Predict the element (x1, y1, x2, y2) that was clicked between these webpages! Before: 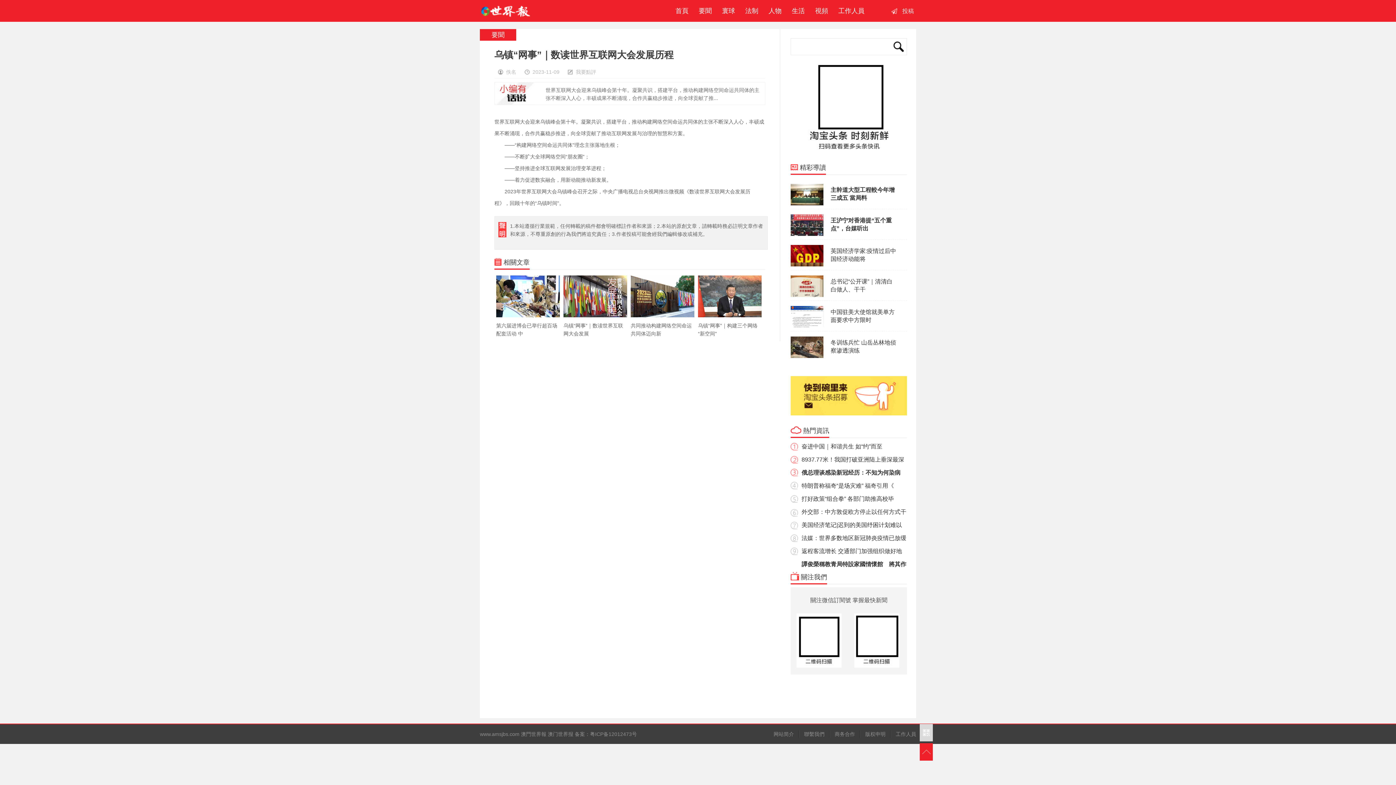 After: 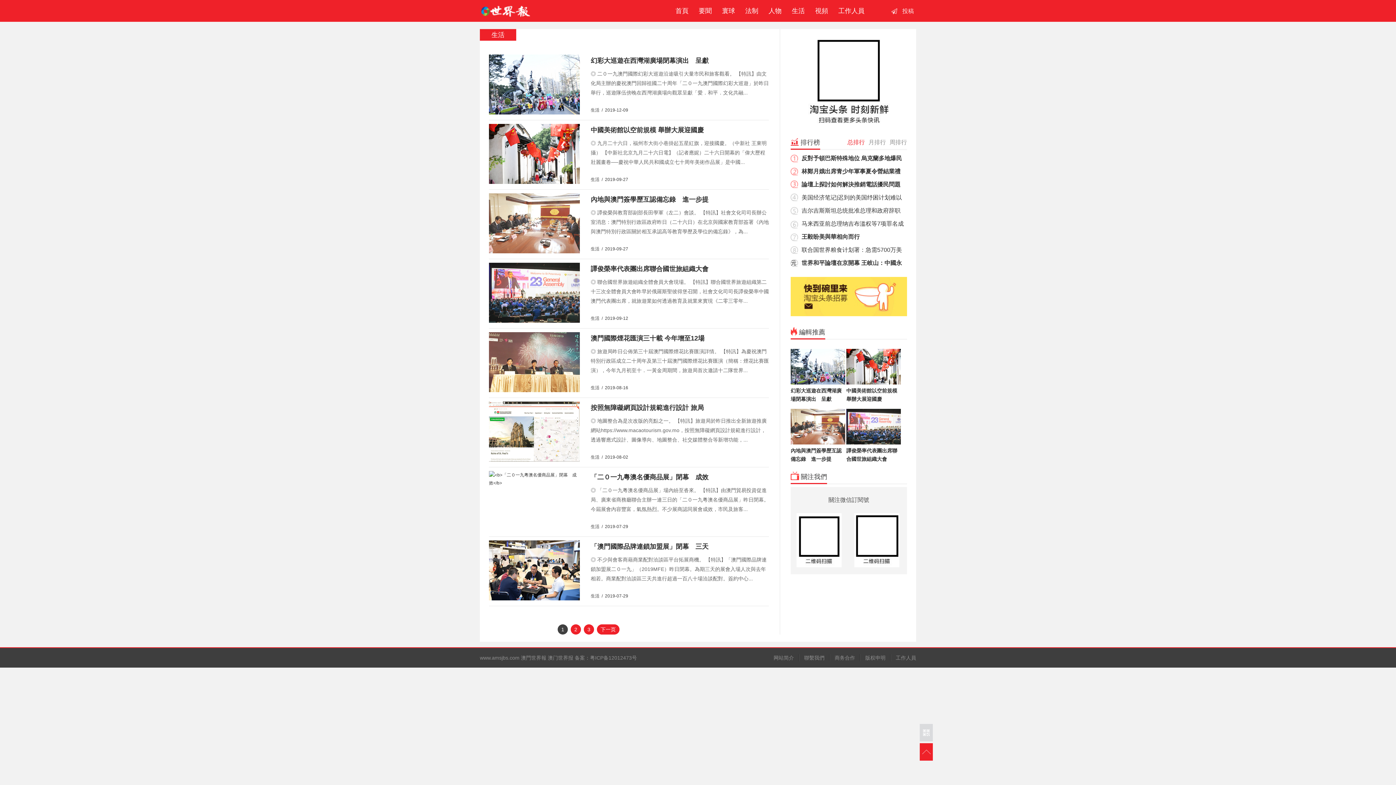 Action: bbox: (788, 0, 811, 21) label: 生活